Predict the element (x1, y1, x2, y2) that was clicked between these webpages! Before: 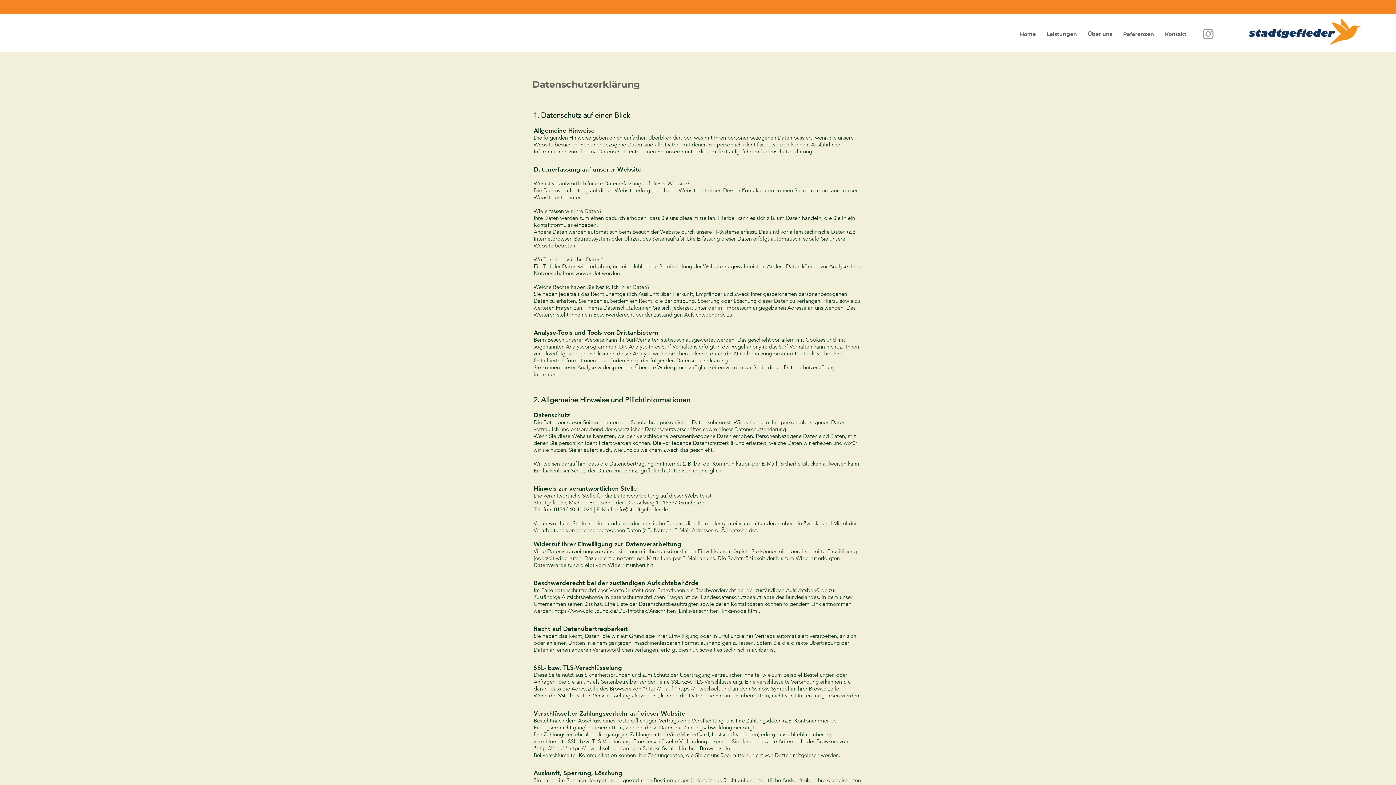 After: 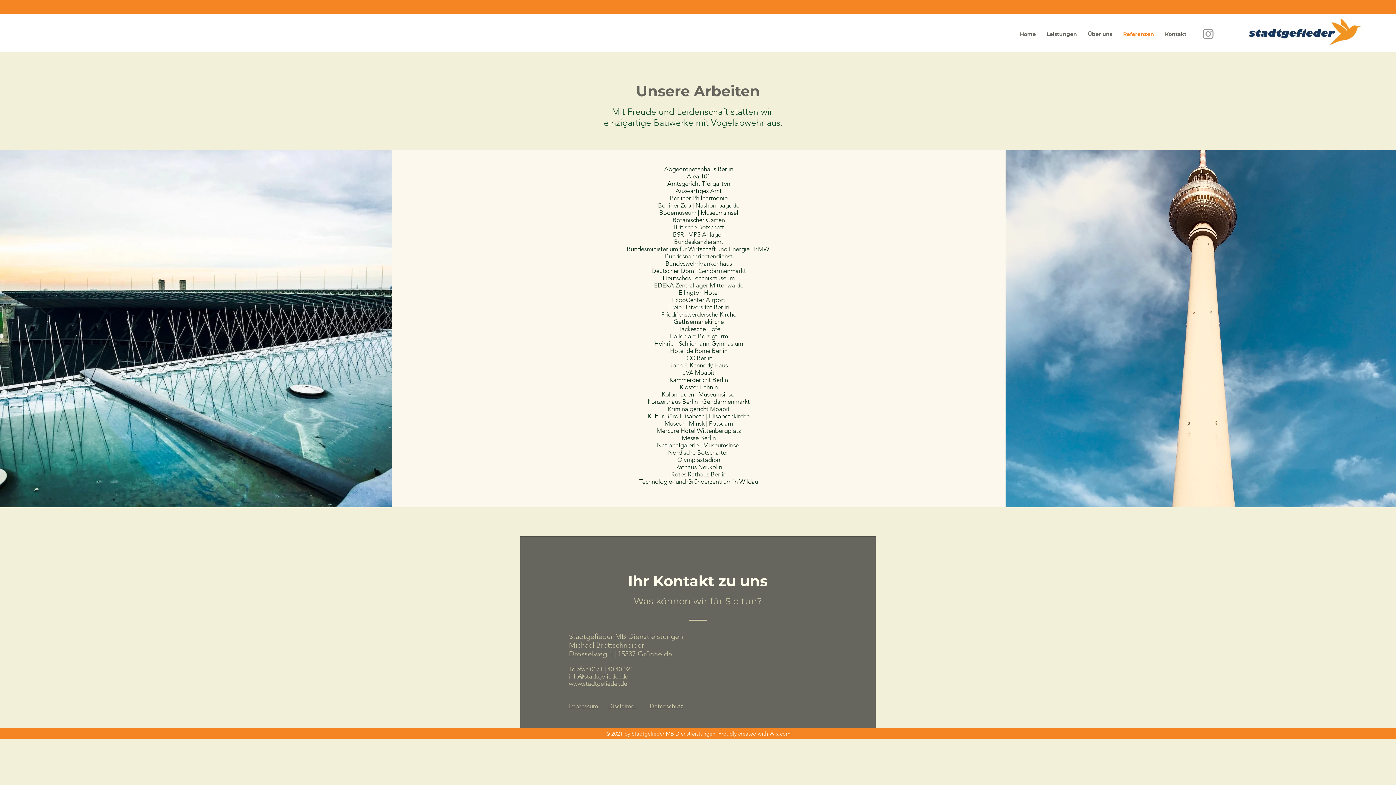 Action: bbox: (1118, 25, 1159, 43) label: Referenzen